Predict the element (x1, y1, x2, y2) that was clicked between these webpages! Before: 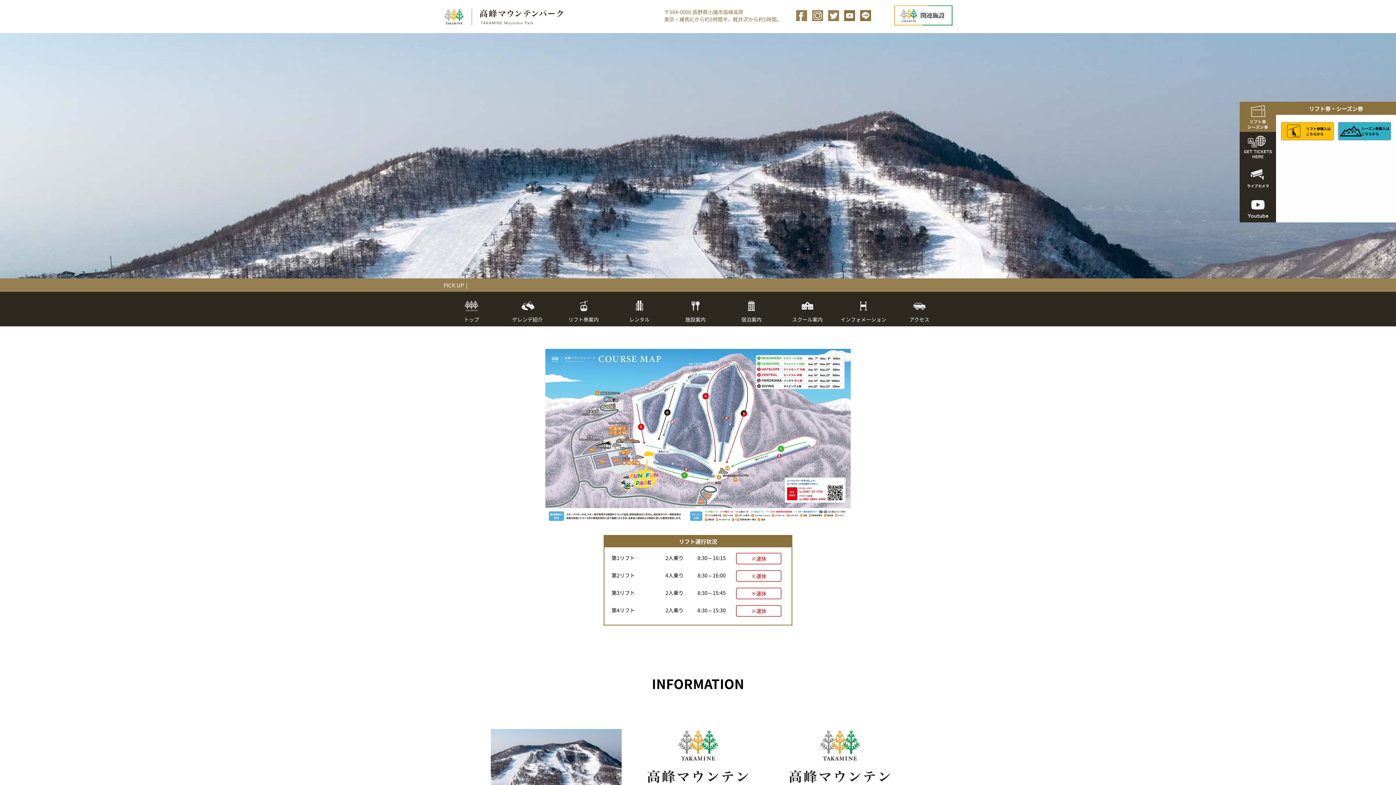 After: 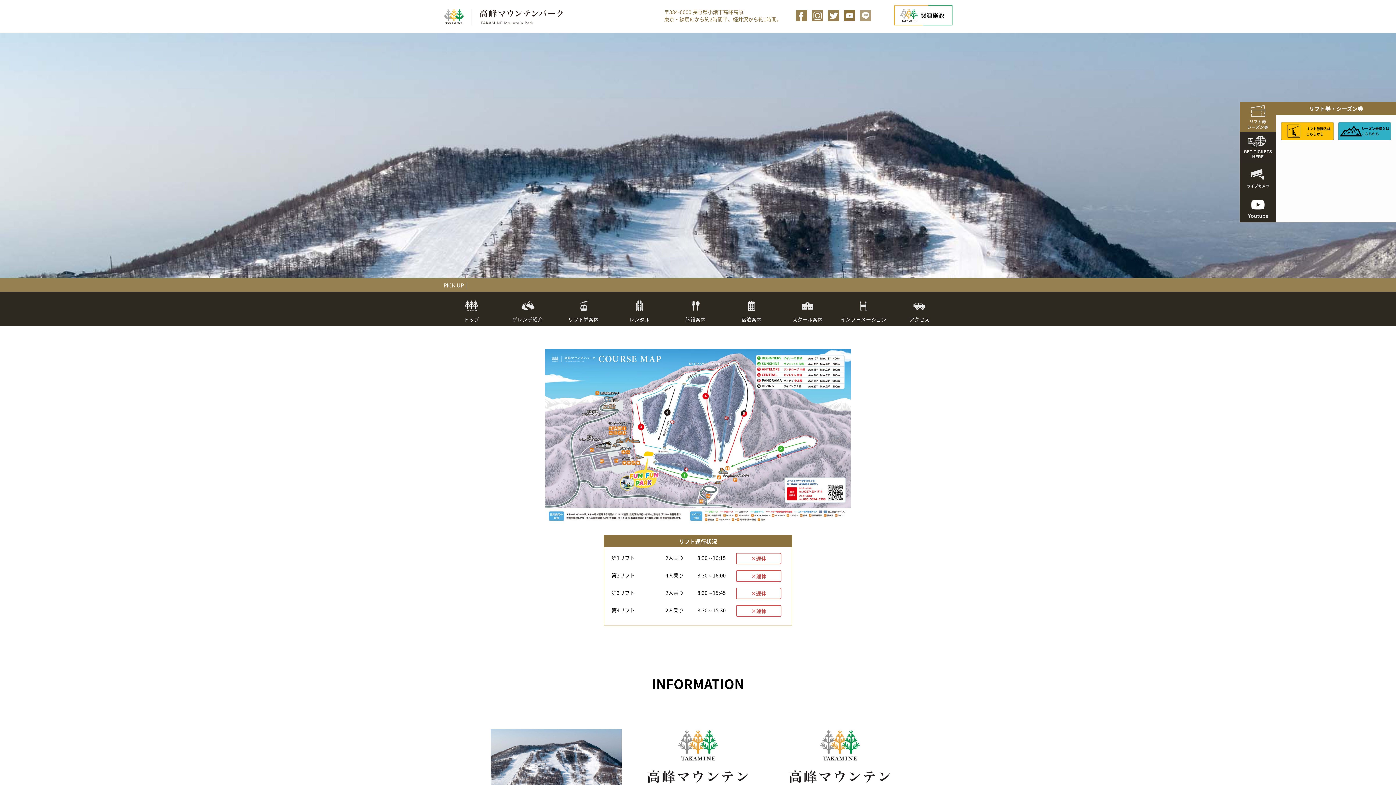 Action: bbox: (860, 10, 871, 20)